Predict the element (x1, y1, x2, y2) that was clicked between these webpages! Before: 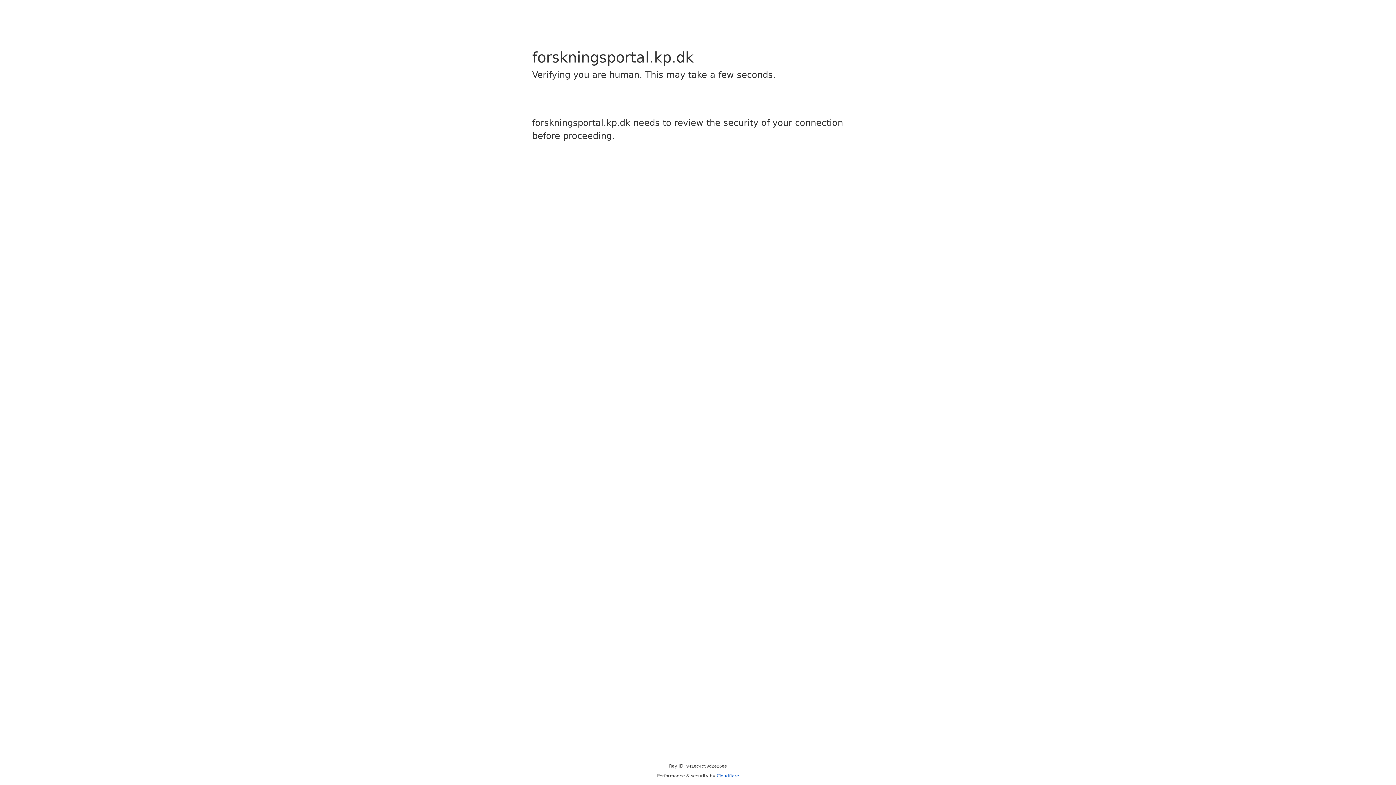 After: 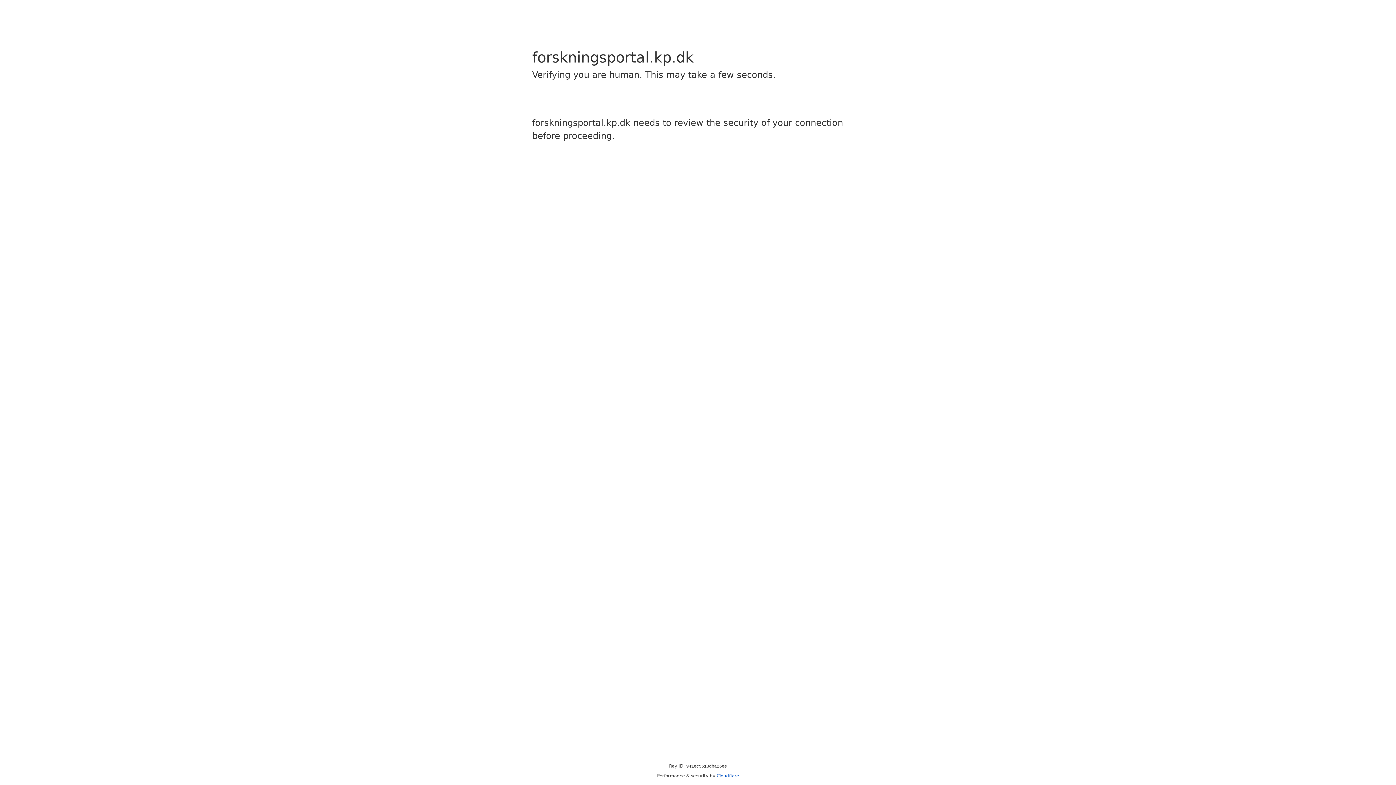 Action: bbox: (716, 773, 739, 778) label: Cloudflare